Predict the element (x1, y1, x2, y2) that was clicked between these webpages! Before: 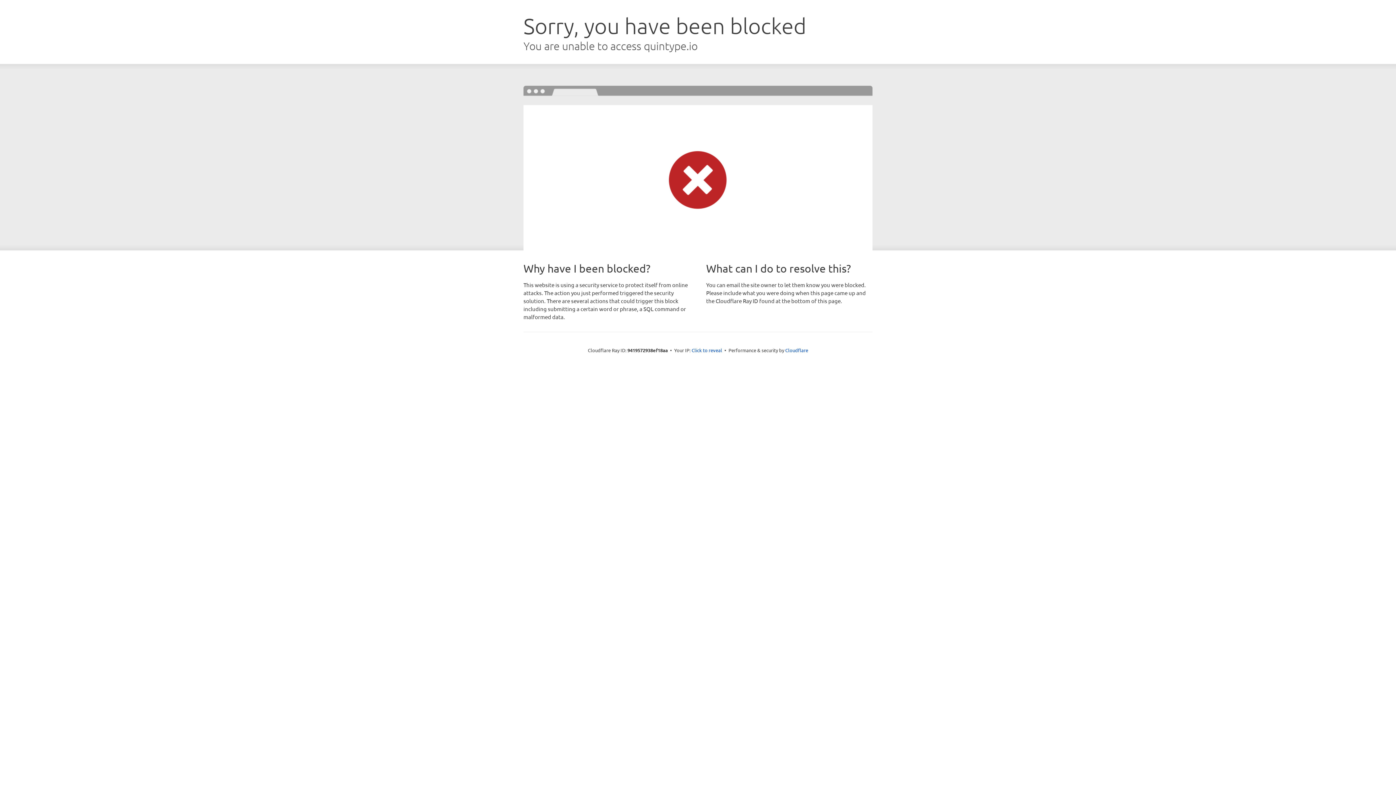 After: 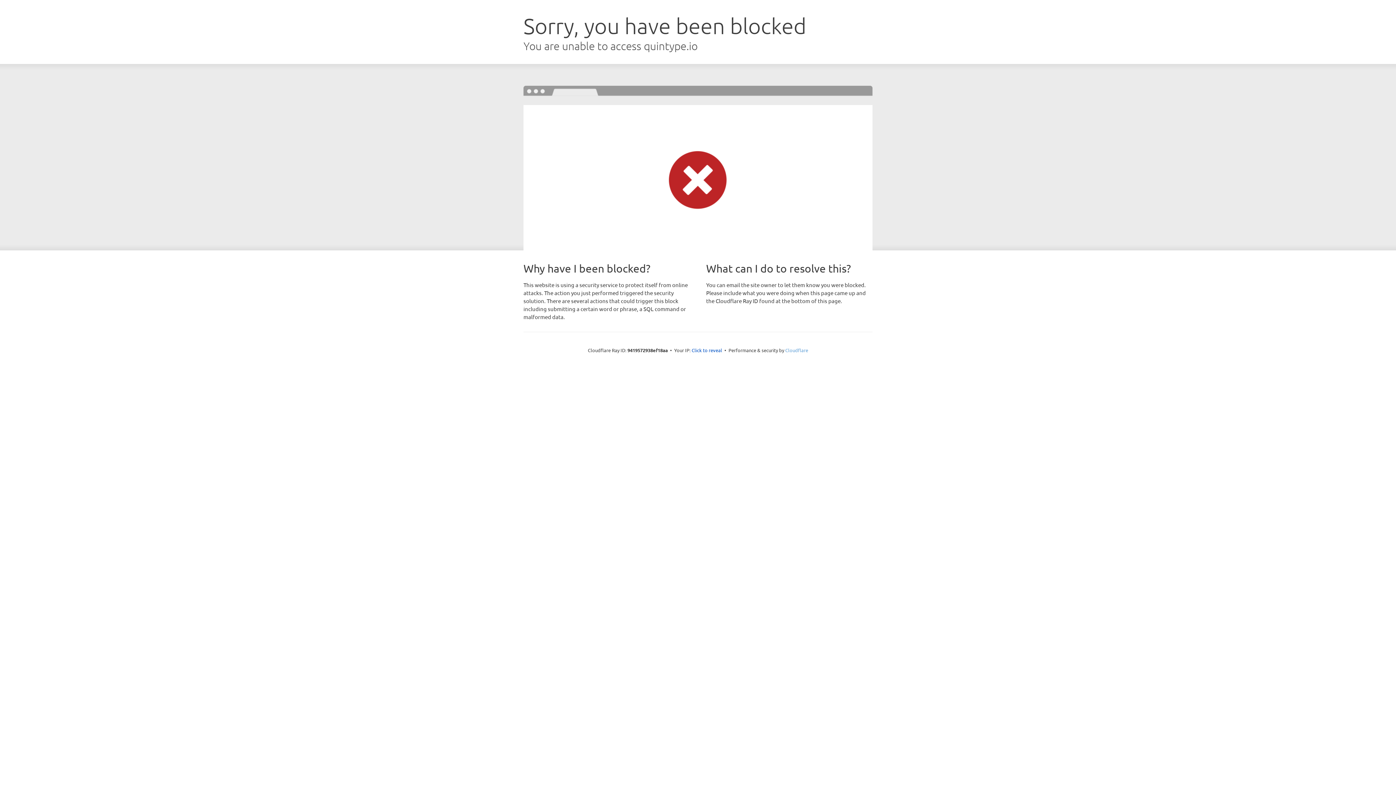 Action: label: Cloudflare bbox: (785, 347, 808, 353)